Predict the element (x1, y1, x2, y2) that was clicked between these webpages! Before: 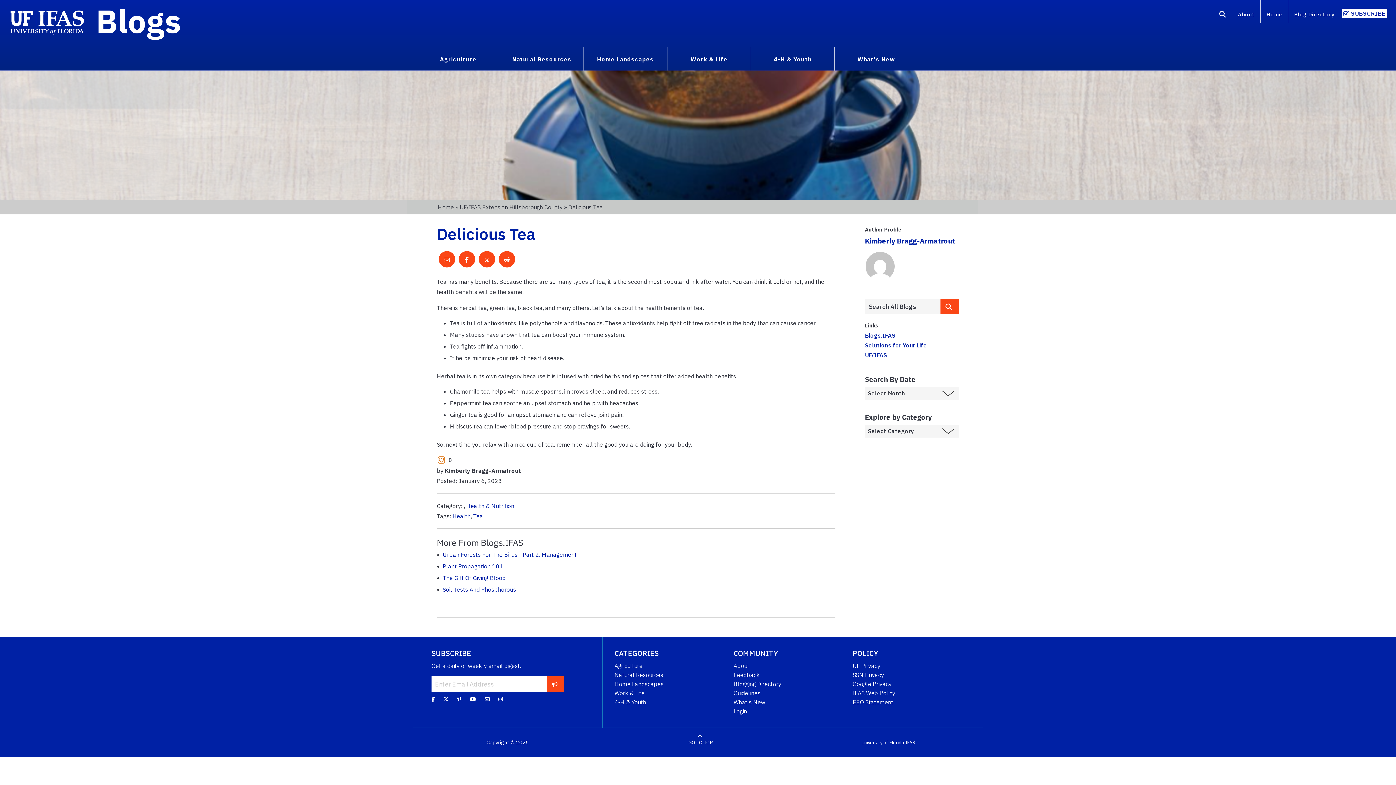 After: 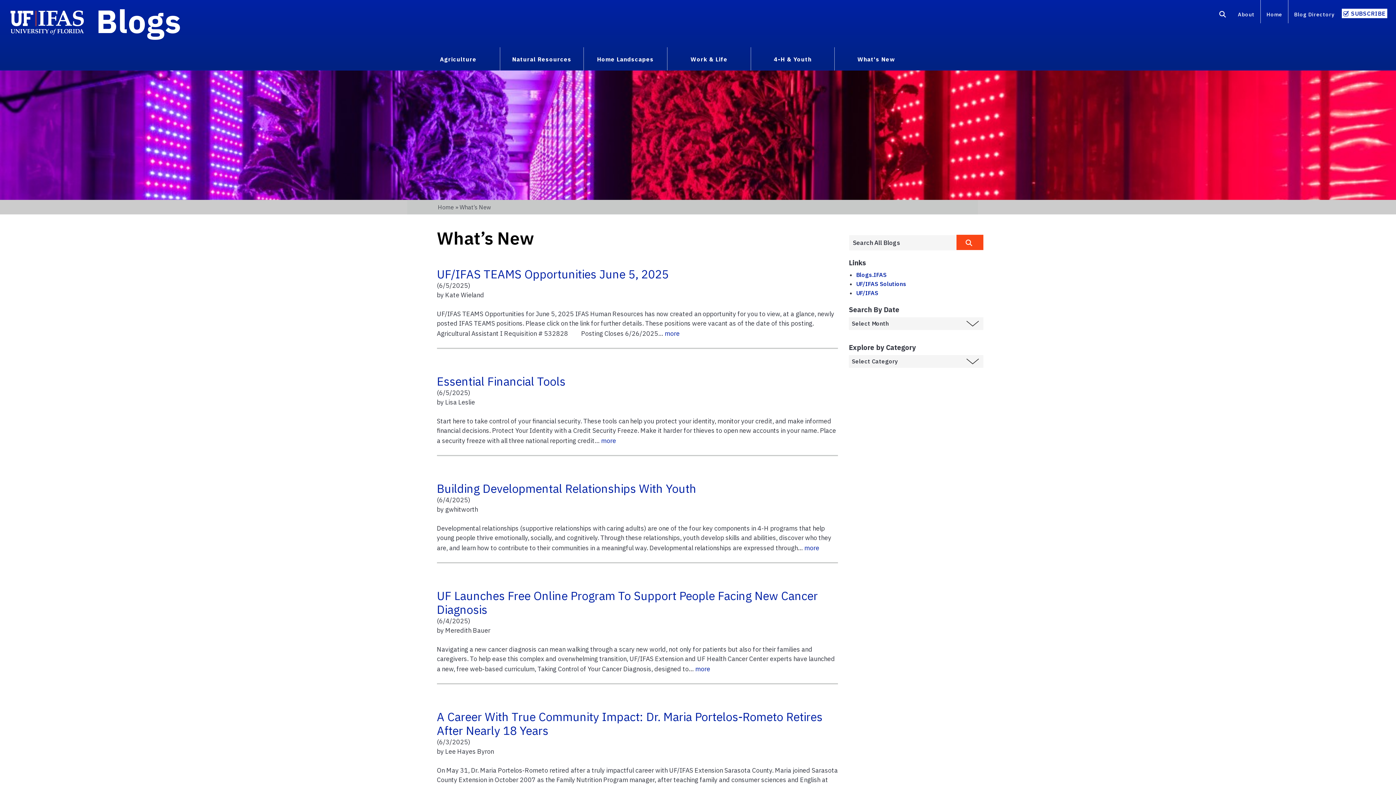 Action: bbox: (733, 698, 765, 706) label: What's New